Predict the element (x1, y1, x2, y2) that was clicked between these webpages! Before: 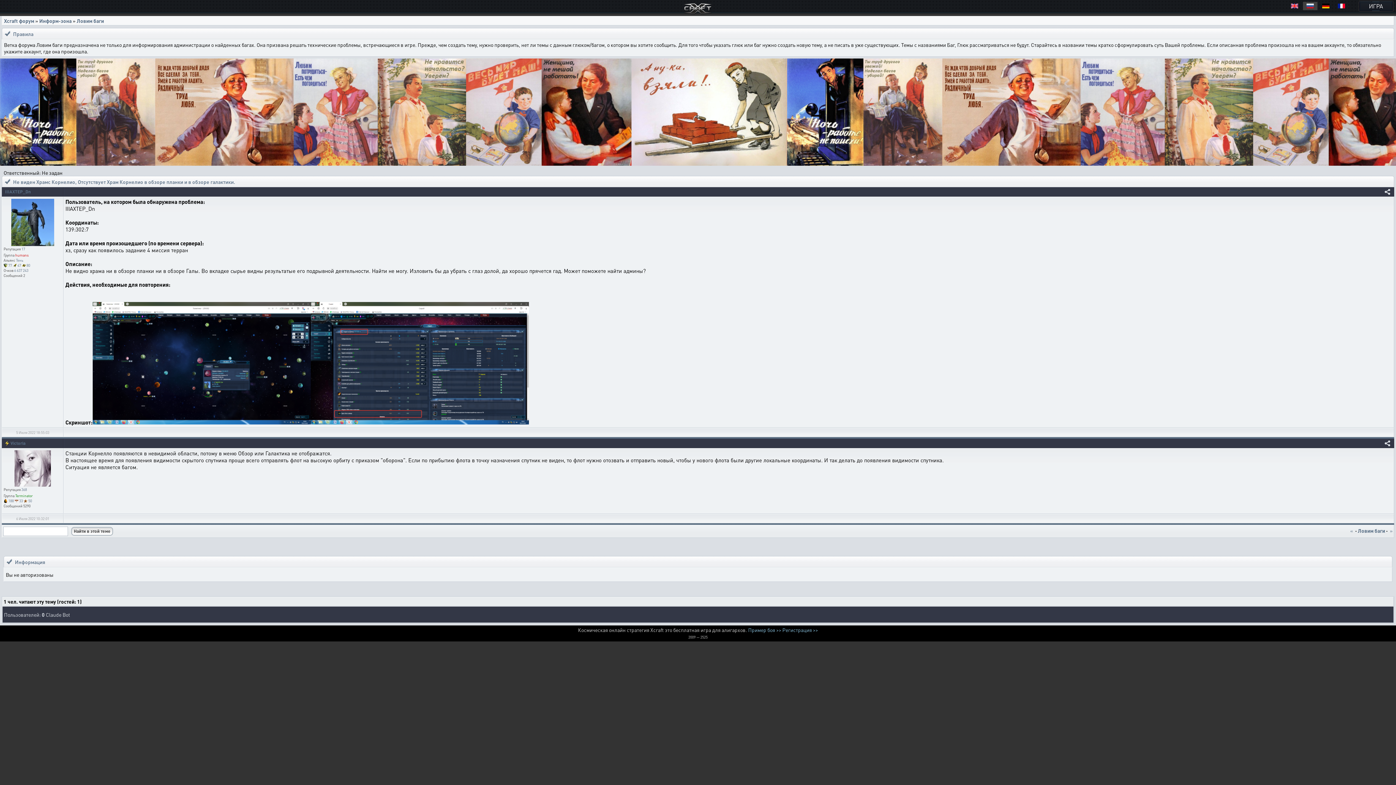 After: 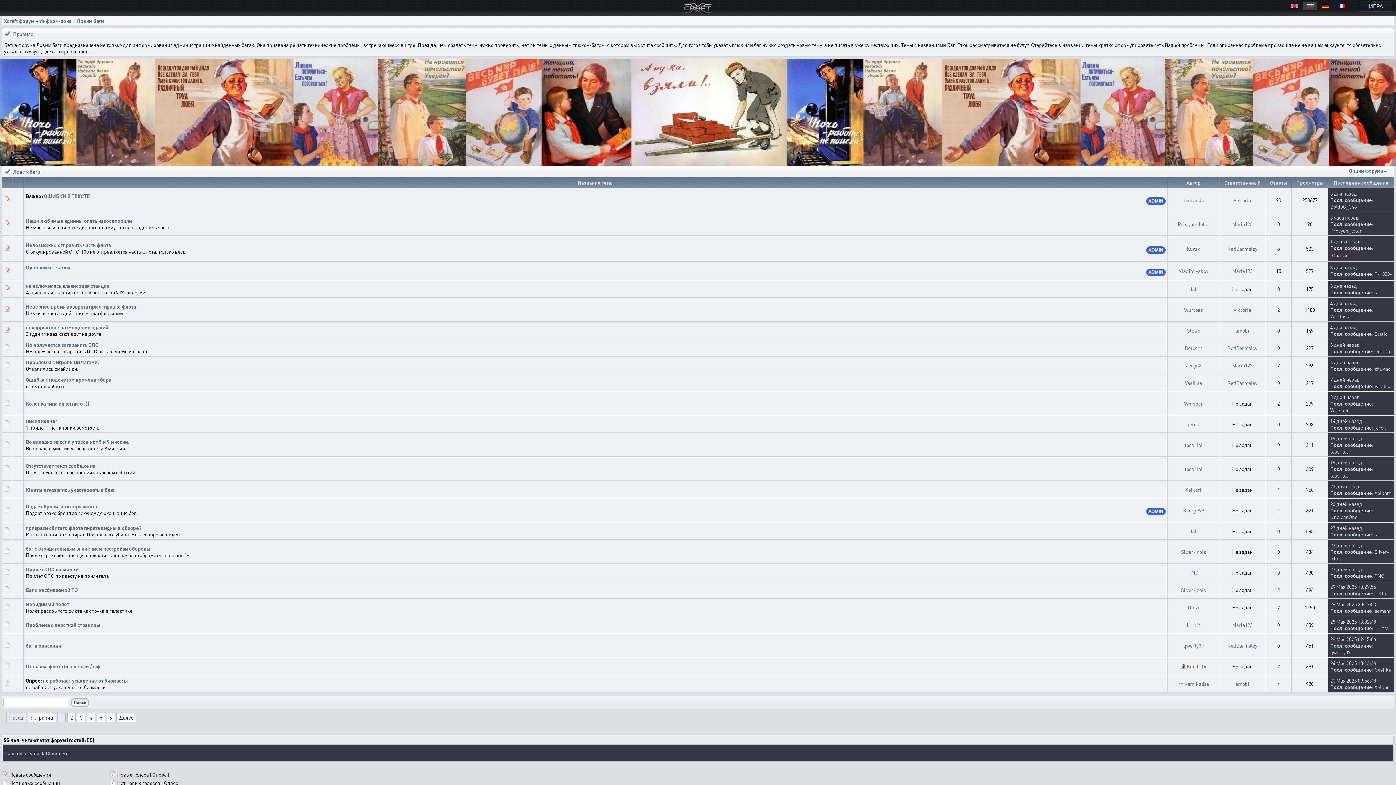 Action: bbox: (1358, 527, 1385, 534) label: Ловим баги